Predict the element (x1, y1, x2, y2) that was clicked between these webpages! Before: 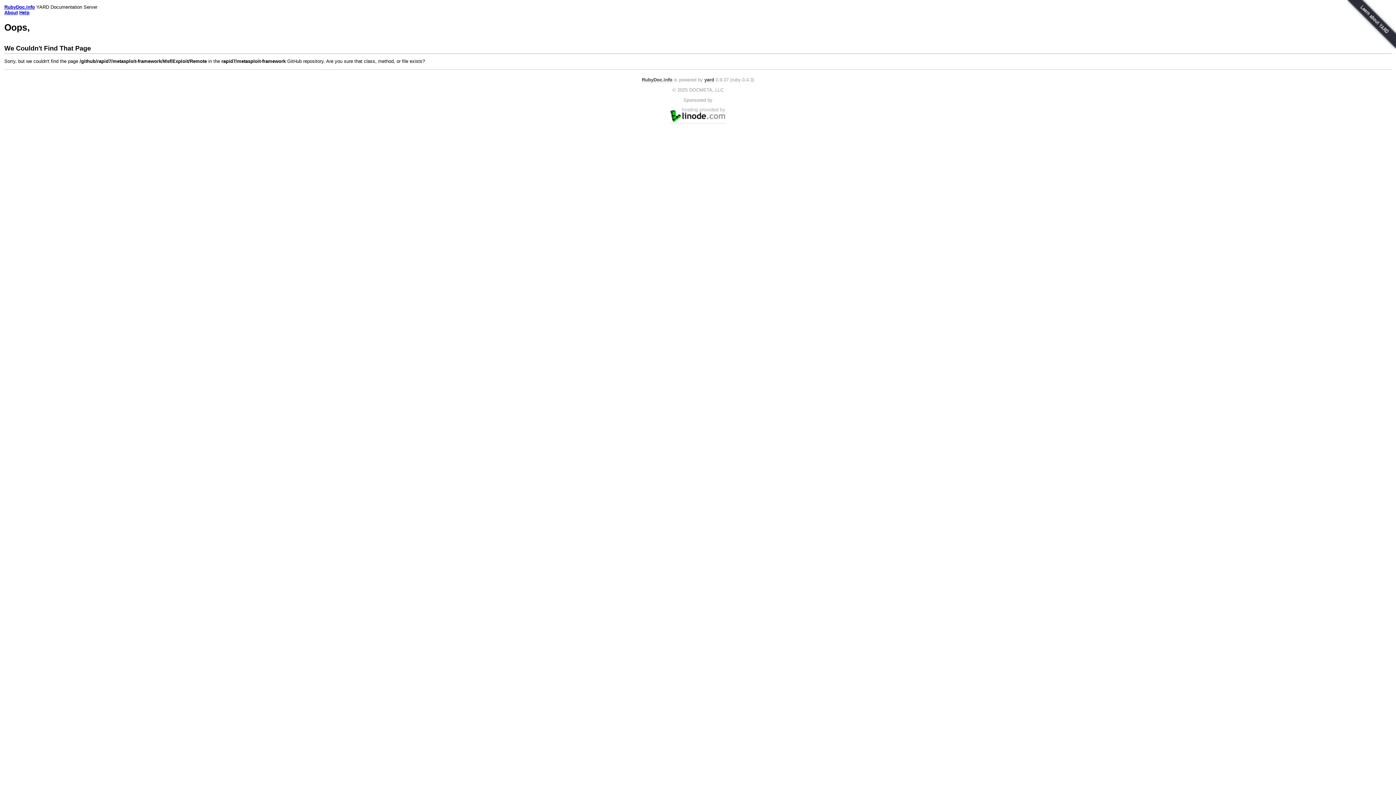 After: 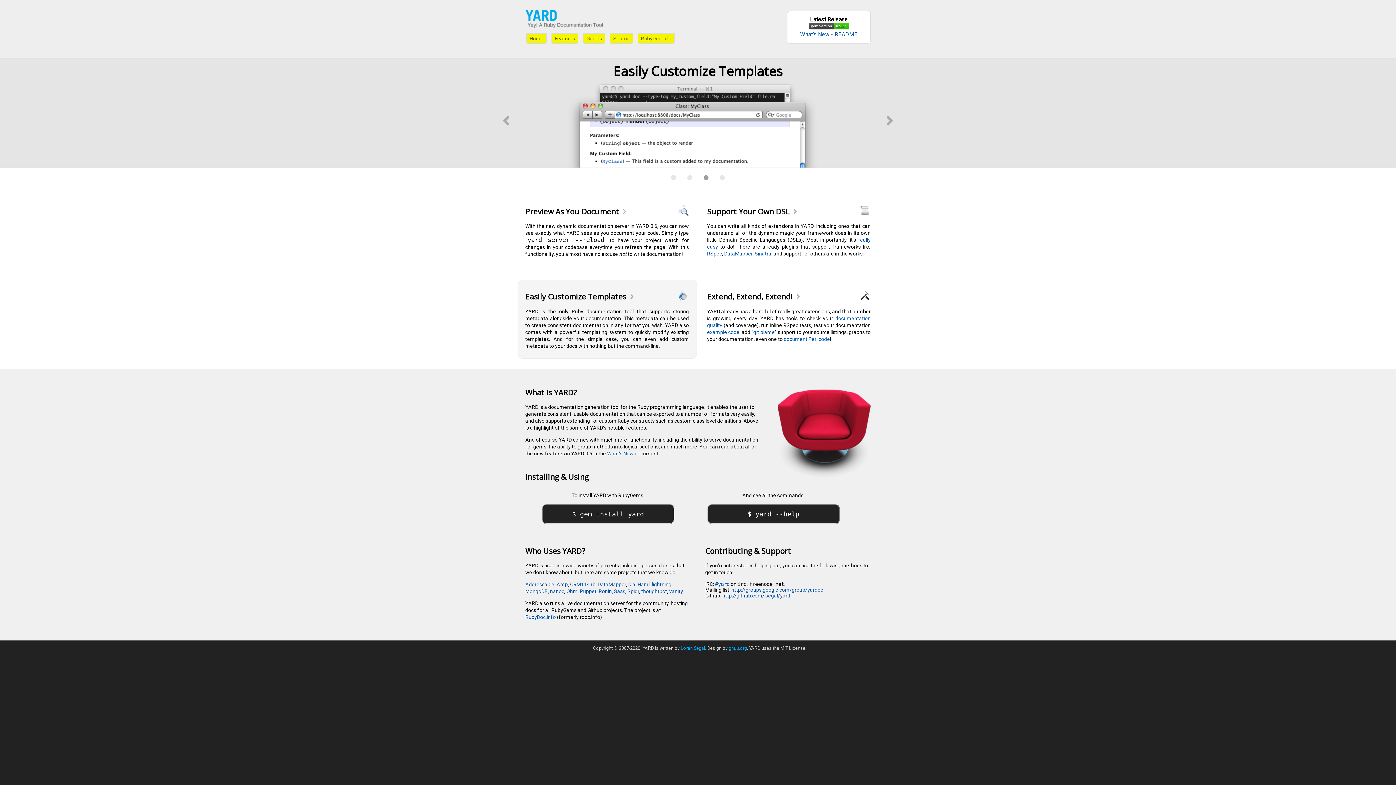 Action: bbox: (1342, 0, 1396, 55)